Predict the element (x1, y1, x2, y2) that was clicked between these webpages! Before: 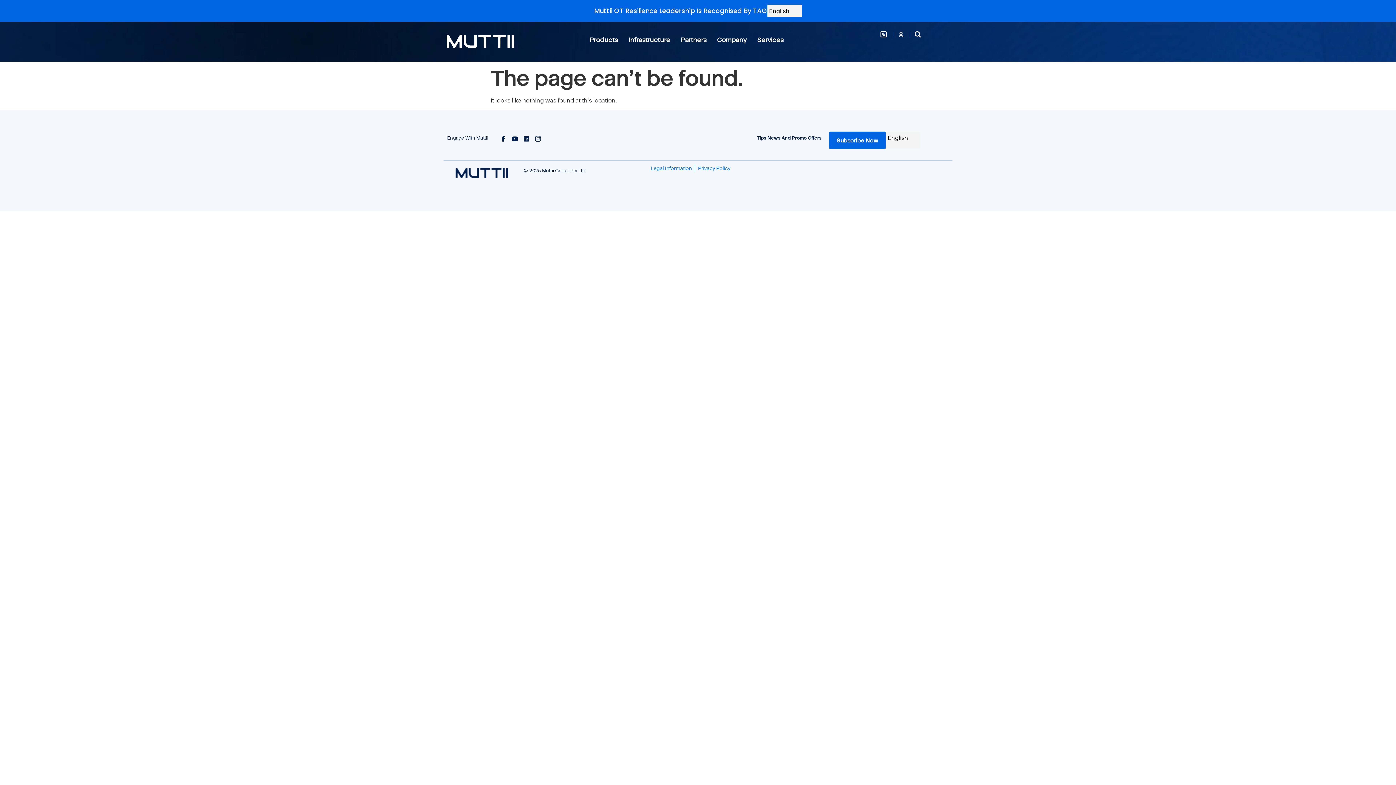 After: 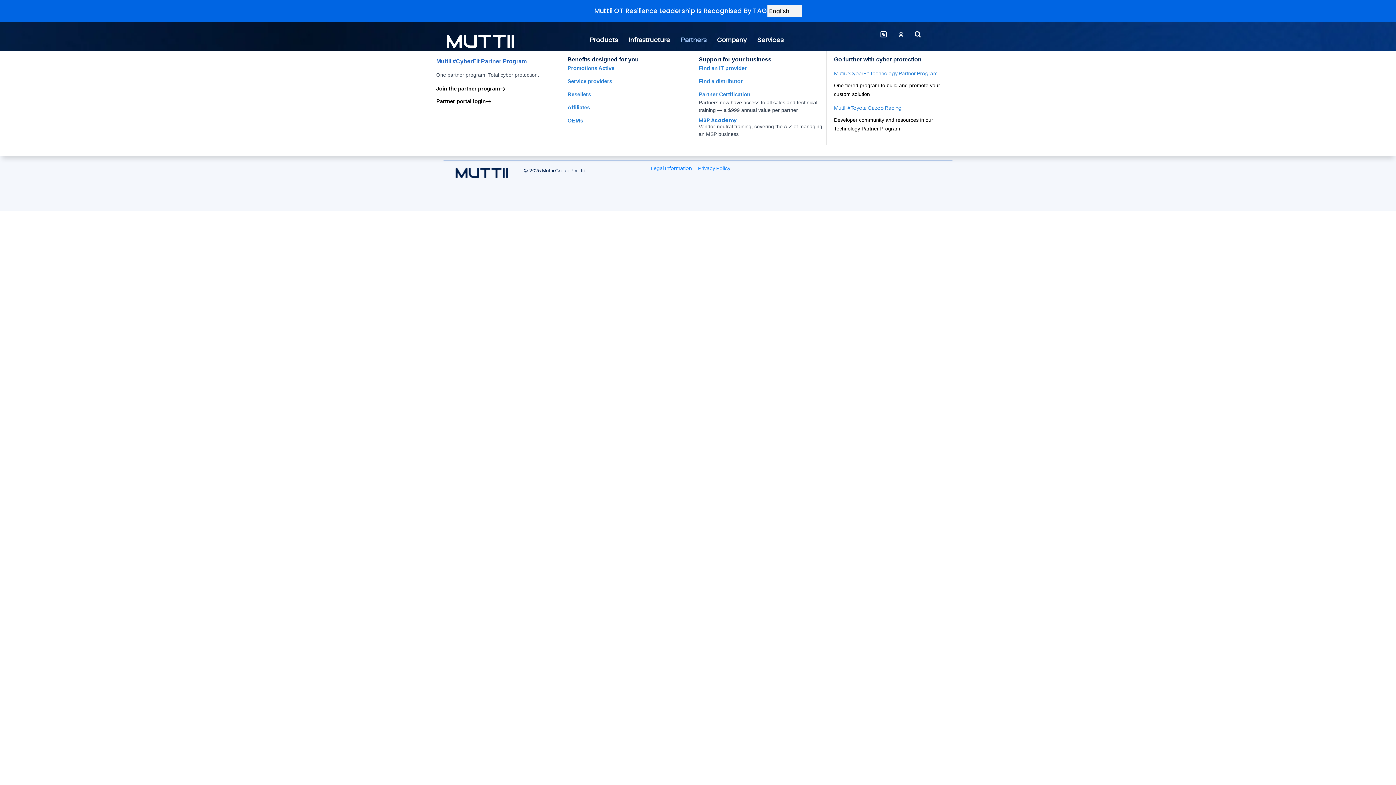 Action: label: Partners bbox: (674, 34, 710, 44)